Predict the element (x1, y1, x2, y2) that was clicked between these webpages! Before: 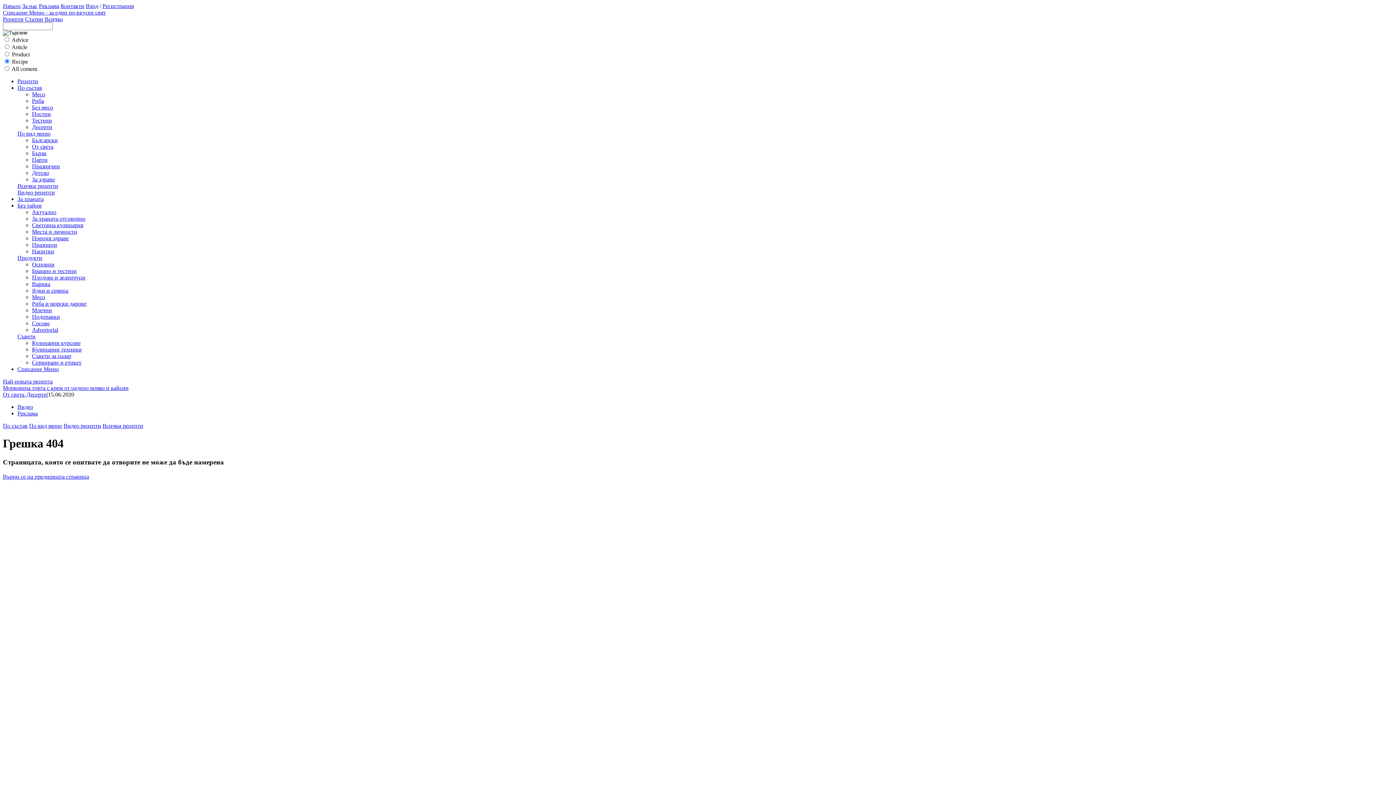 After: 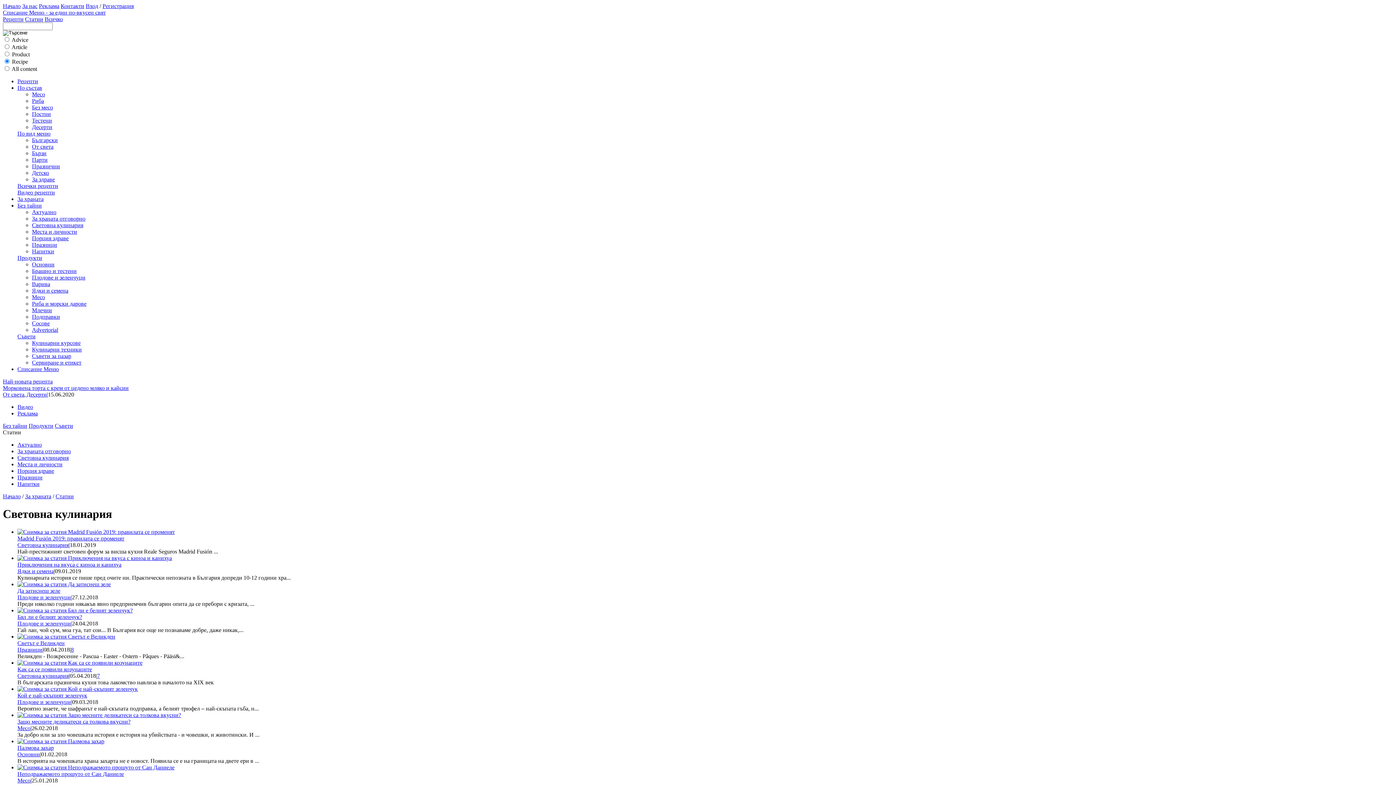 Action: bbox: (32, 222, 83, 228) label: Световна кулинария